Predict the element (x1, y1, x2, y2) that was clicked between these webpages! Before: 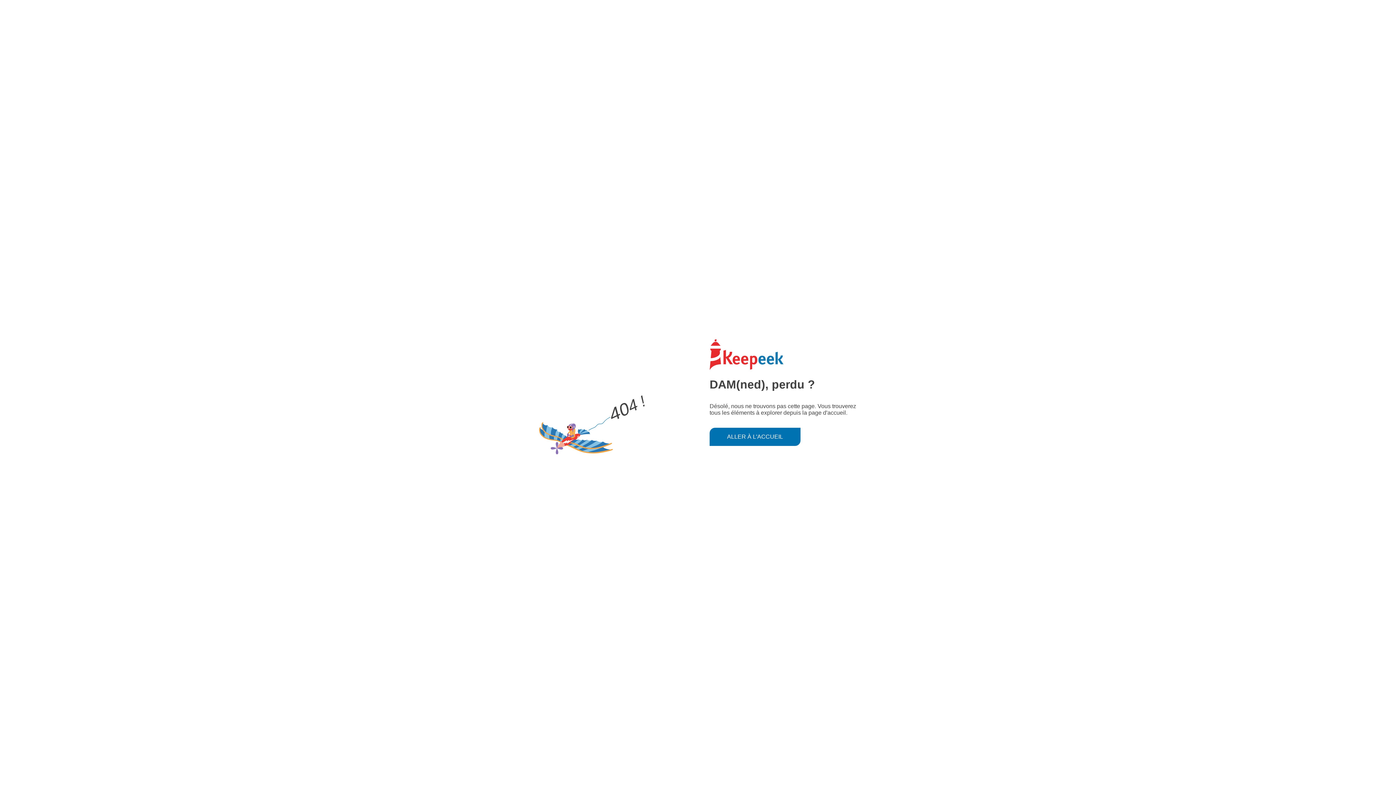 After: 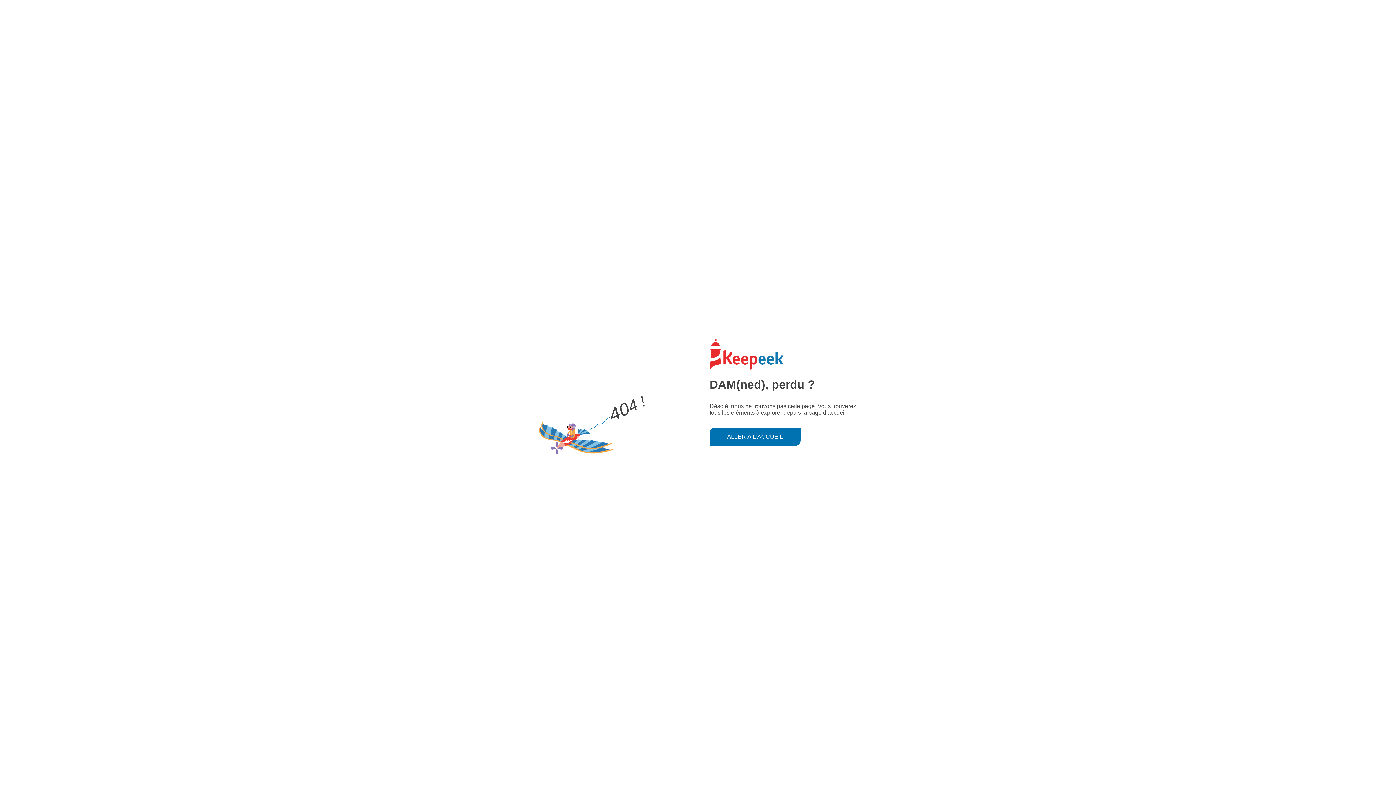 Action: label: ALLER À L'ACCUEIL bbox: (709, 427, 800, 446)